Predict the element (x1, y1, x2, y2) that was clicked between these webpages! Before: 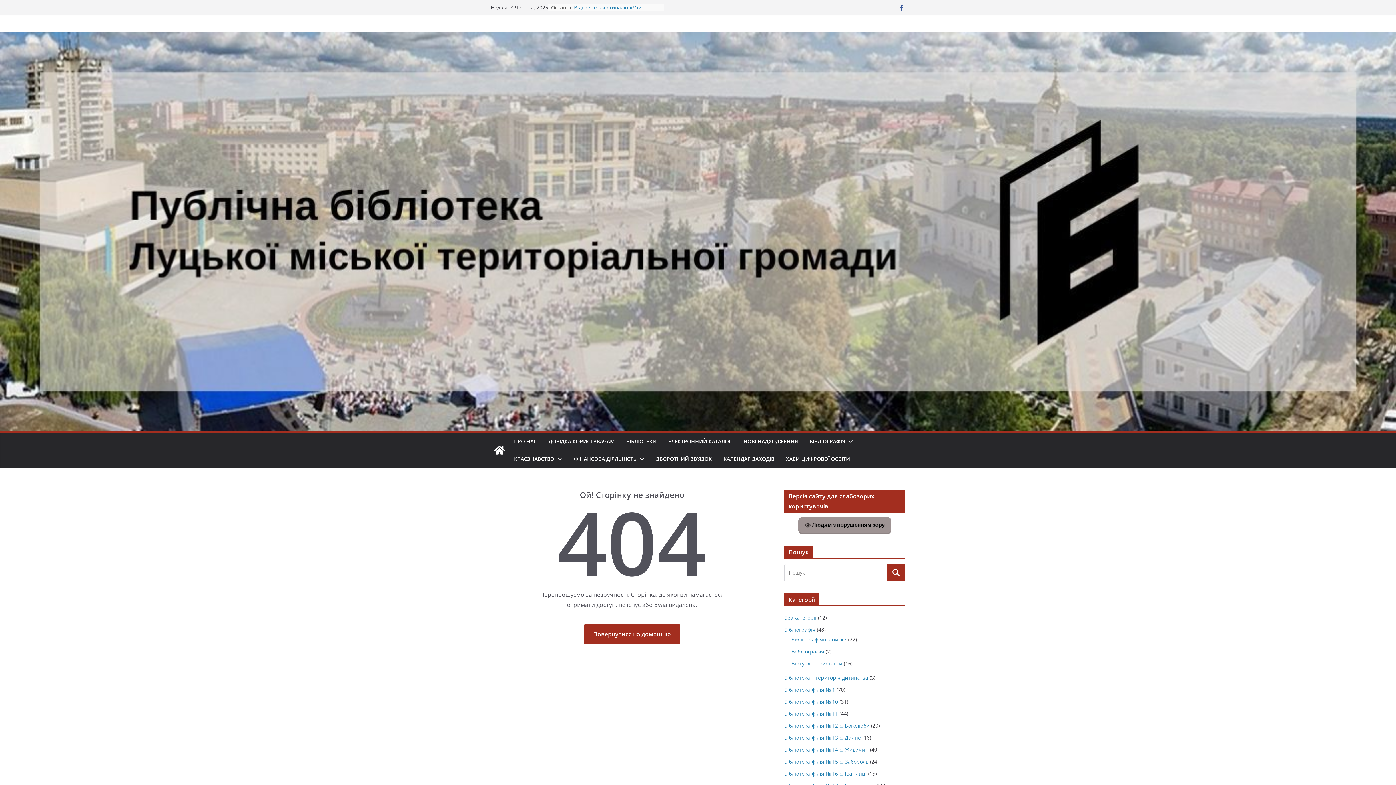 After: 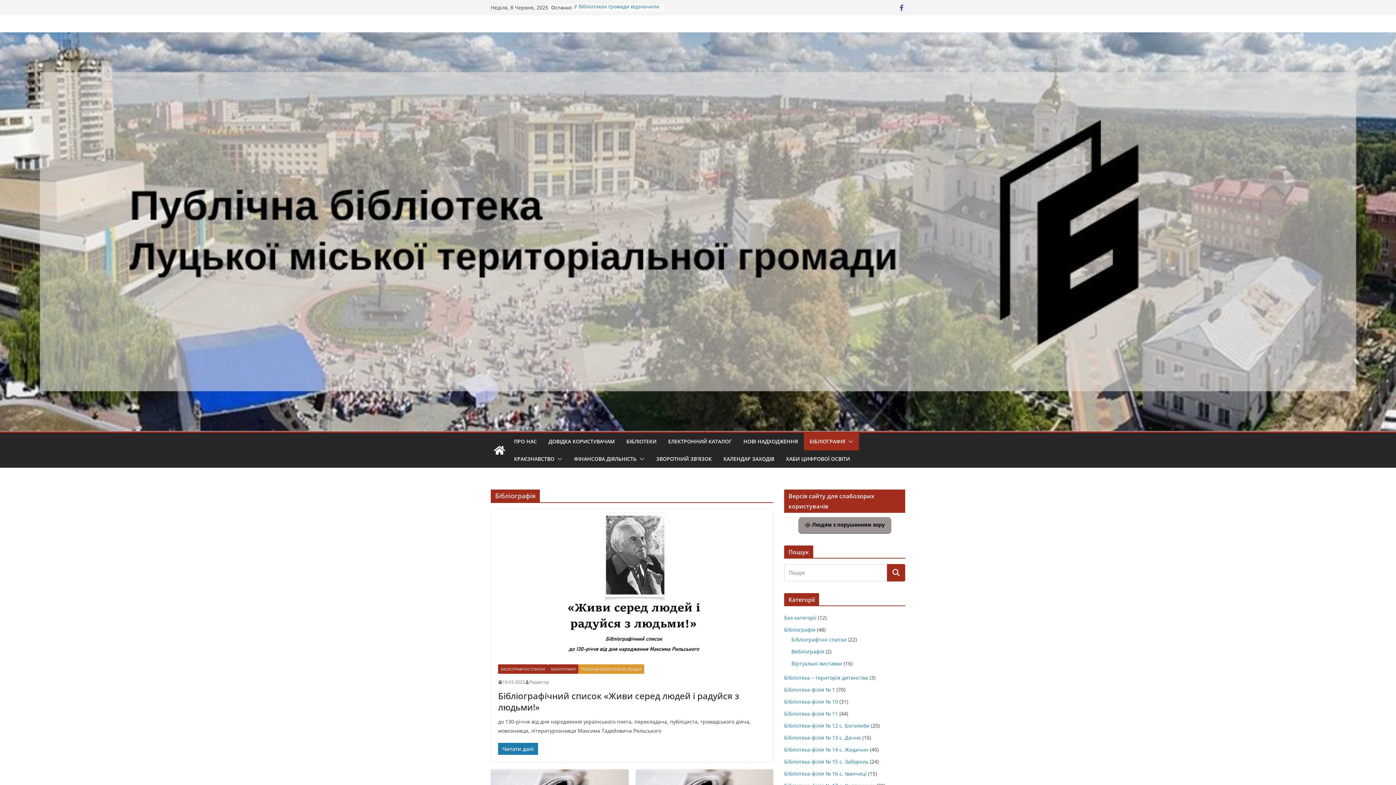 Action: label: Бібліографія bbox: (784, 626, 815, 633)